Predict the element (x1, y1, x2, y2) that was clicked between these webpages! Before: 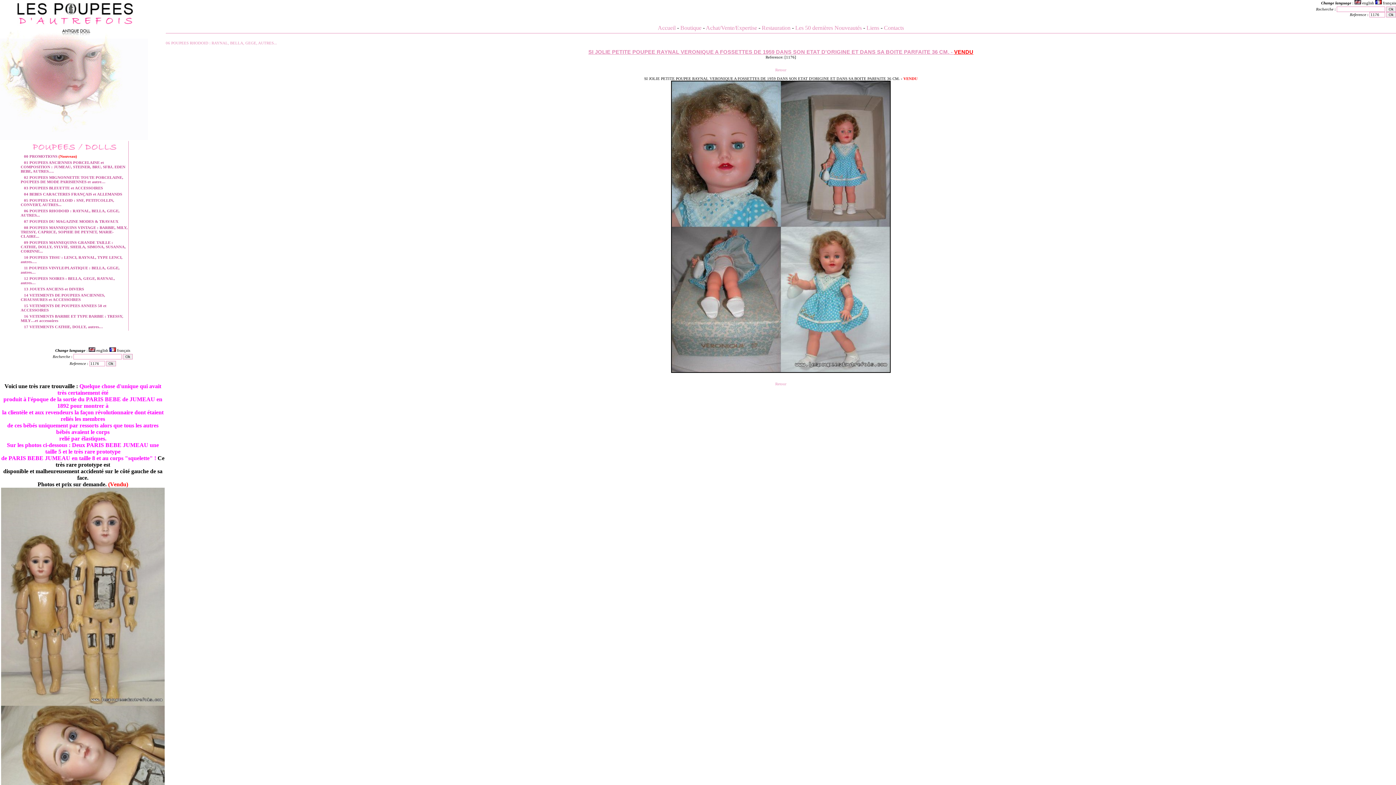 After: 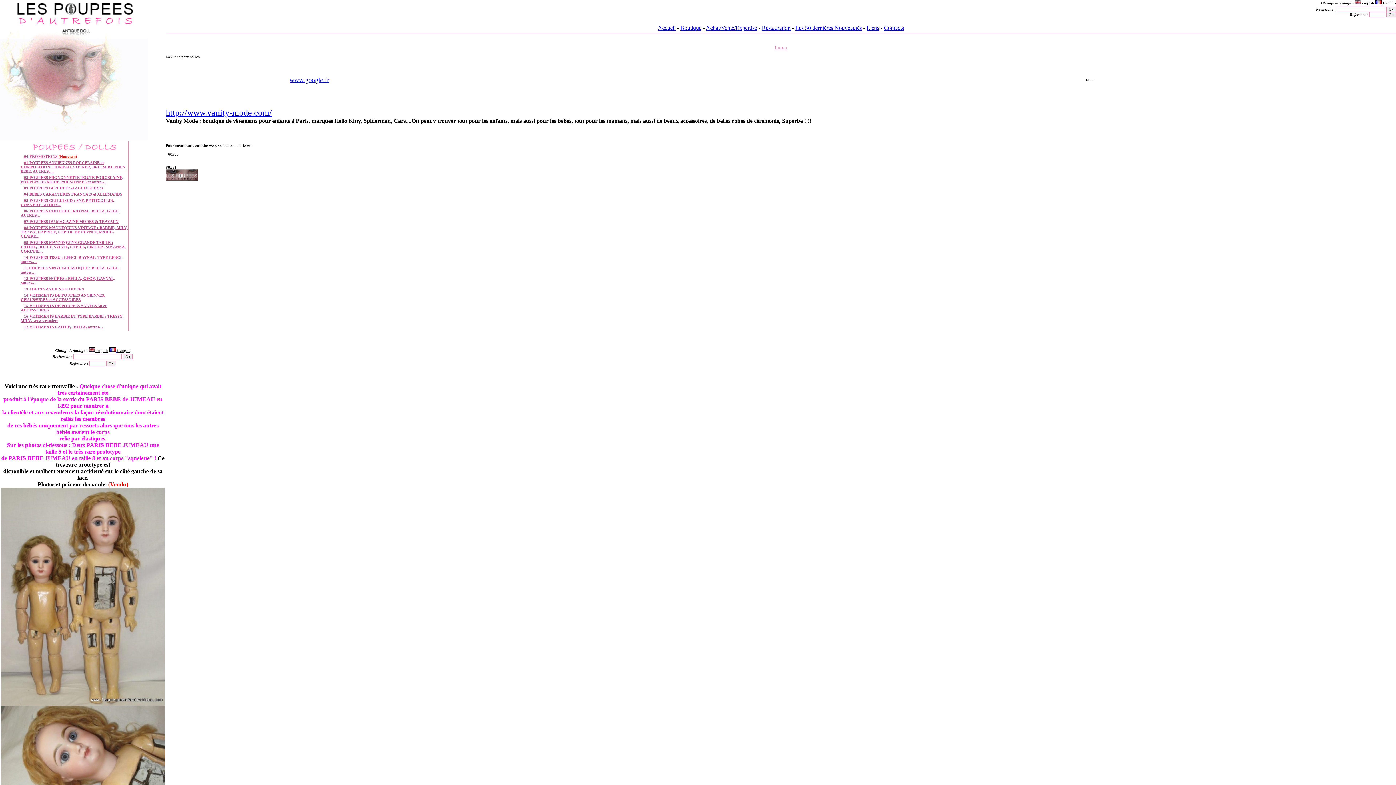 Action: label: Liens bbox: (866, 24, 879, 30)